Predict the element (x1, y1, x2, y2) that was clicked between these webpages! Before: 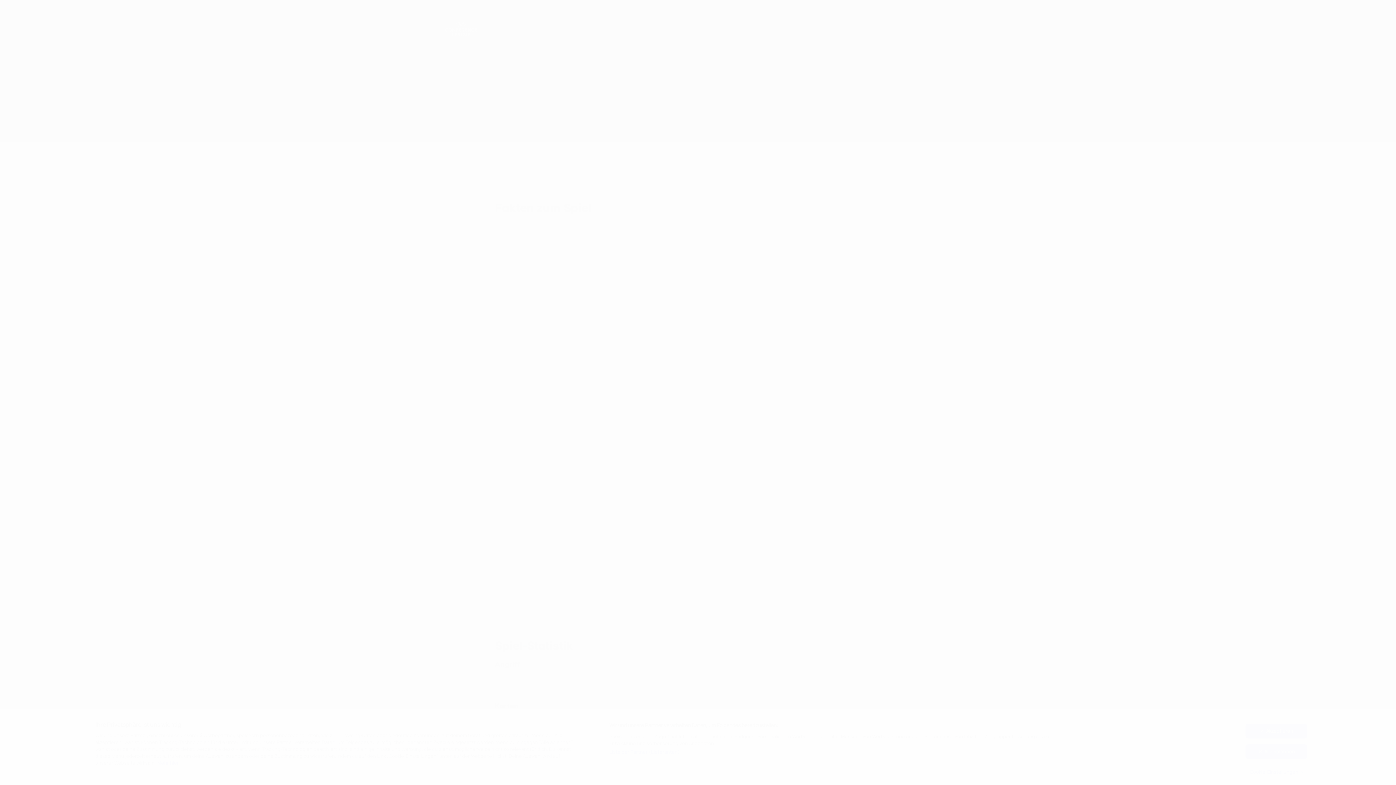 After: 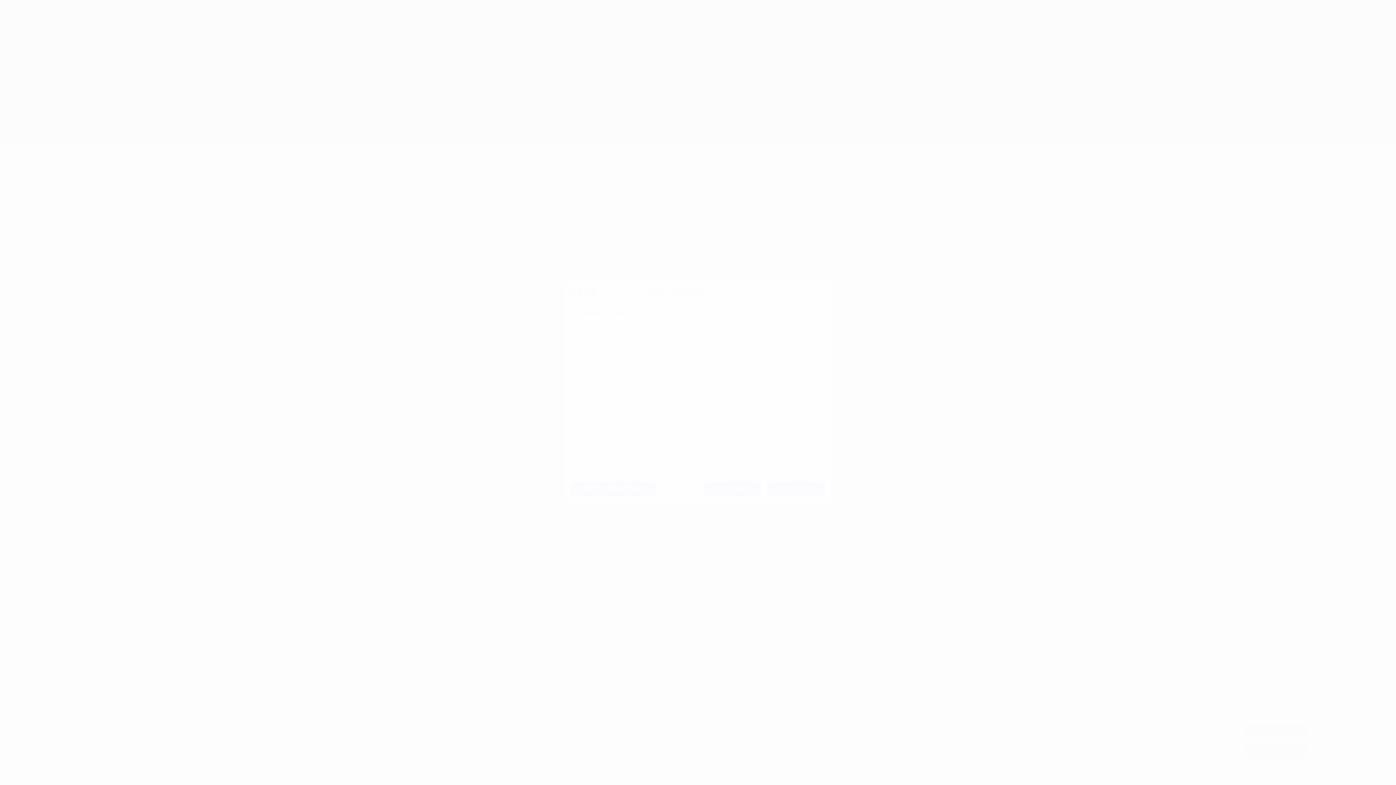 Action: label: Liste der Partner (Lieferanten) bbox: (609, 749, 680, 755)